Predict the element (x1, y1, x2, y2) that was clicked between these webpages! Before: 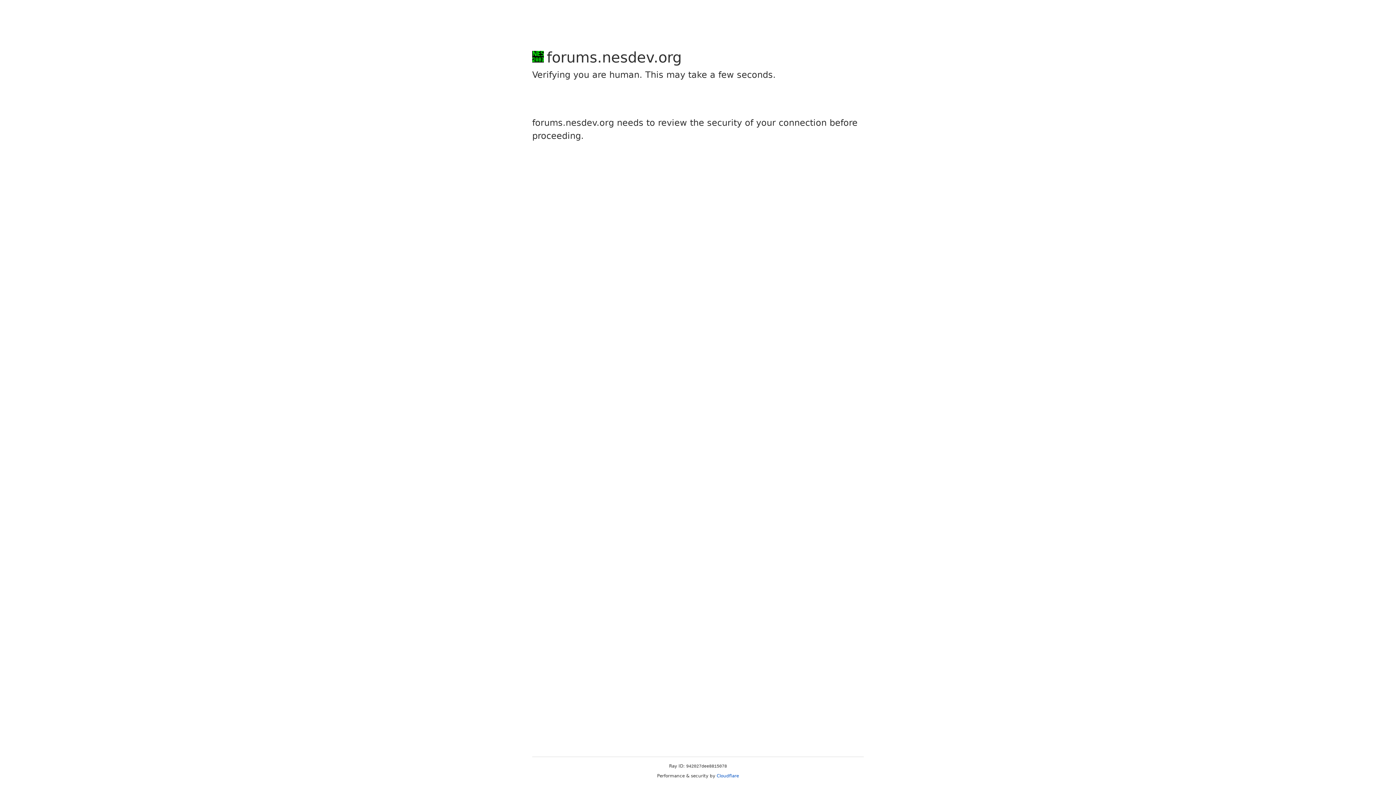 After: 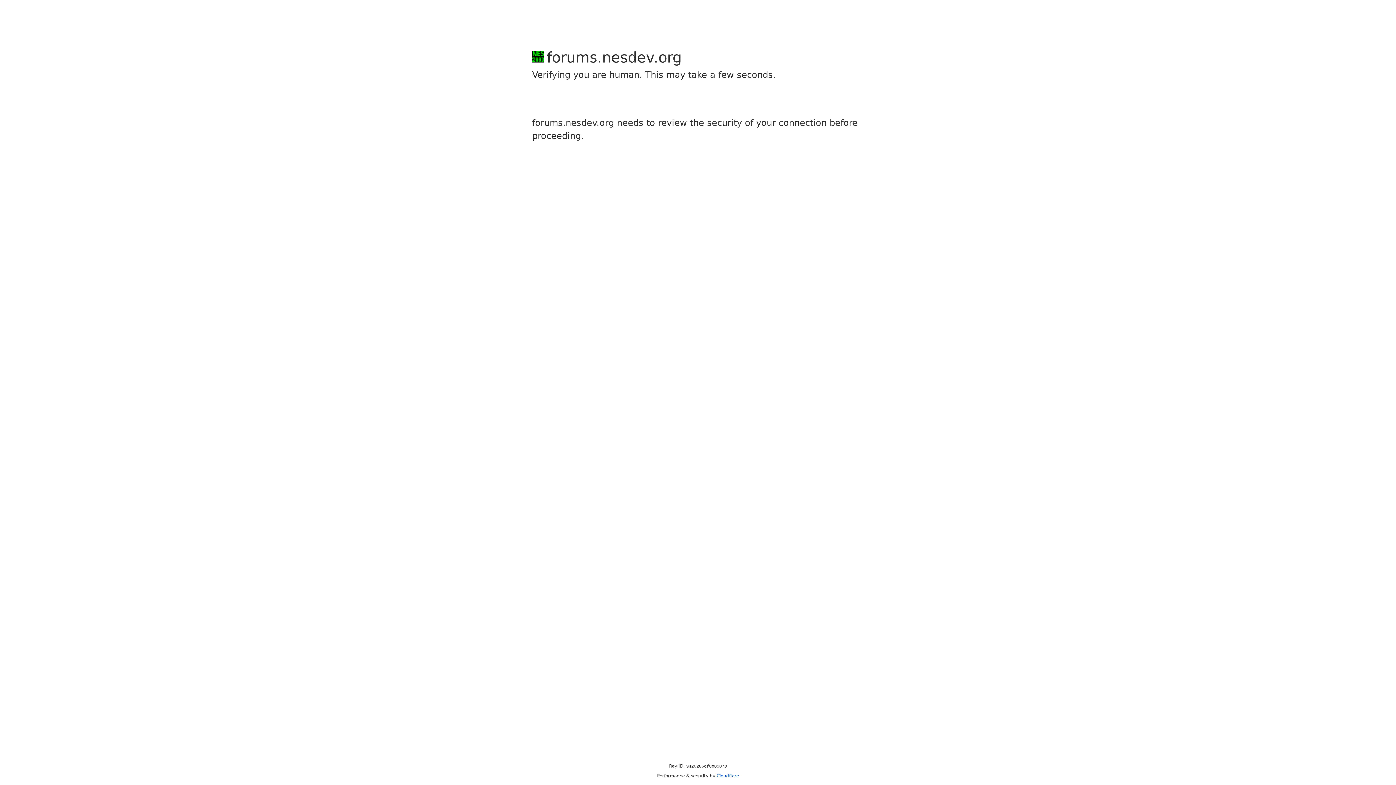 Action: bbox: (716, 773, 739, 778) label: Cloudflare